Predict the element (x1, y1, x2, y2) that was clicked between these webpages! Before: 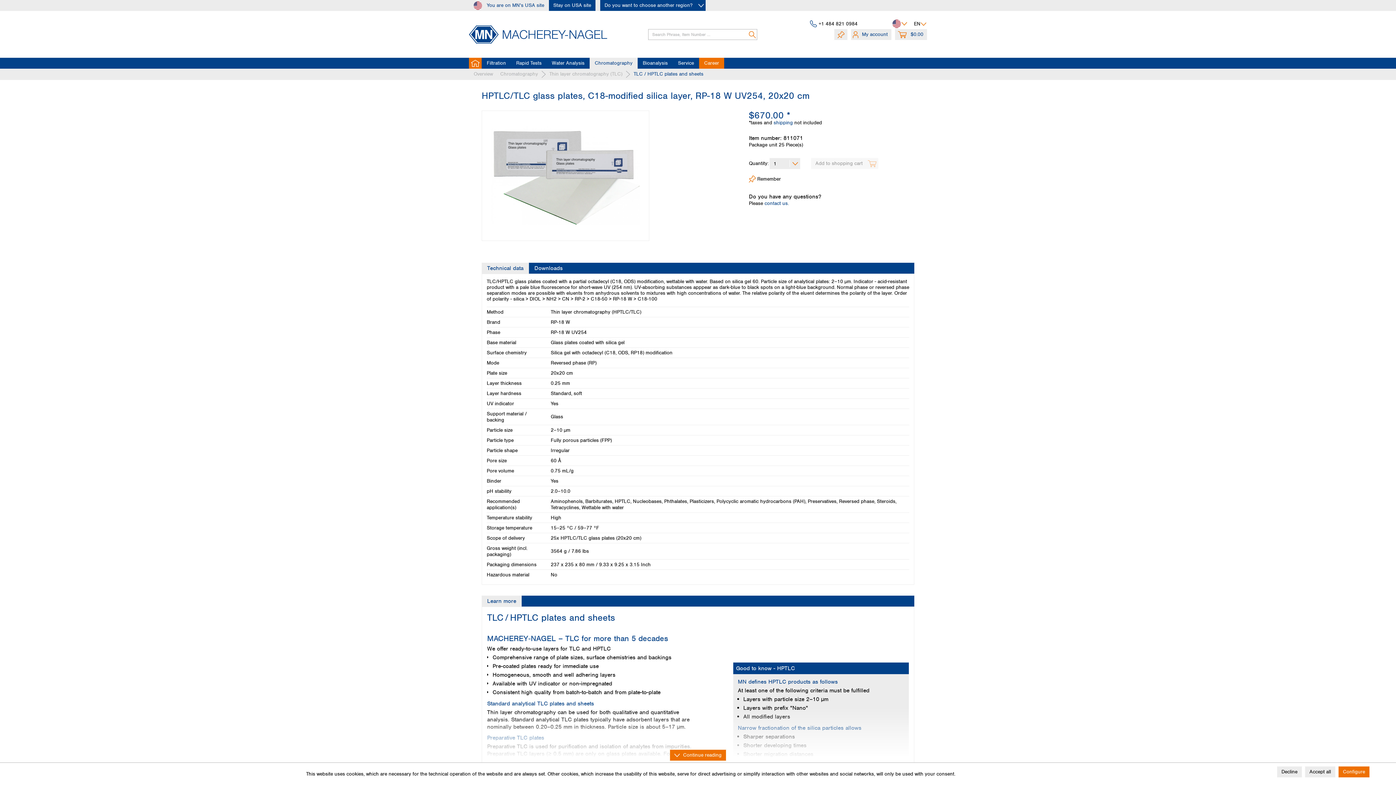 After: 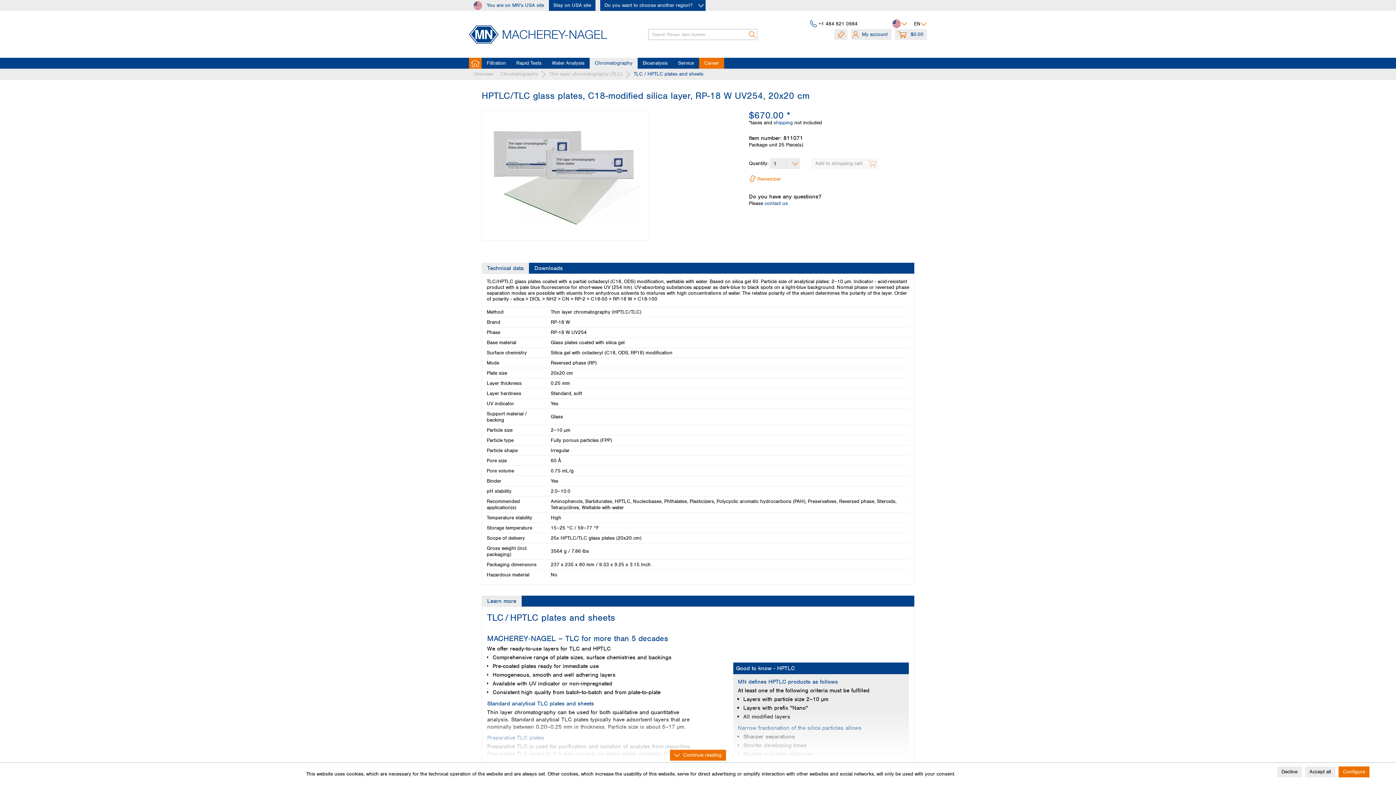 Action: bbox: (749, 175, 781, 182) label:  Remember